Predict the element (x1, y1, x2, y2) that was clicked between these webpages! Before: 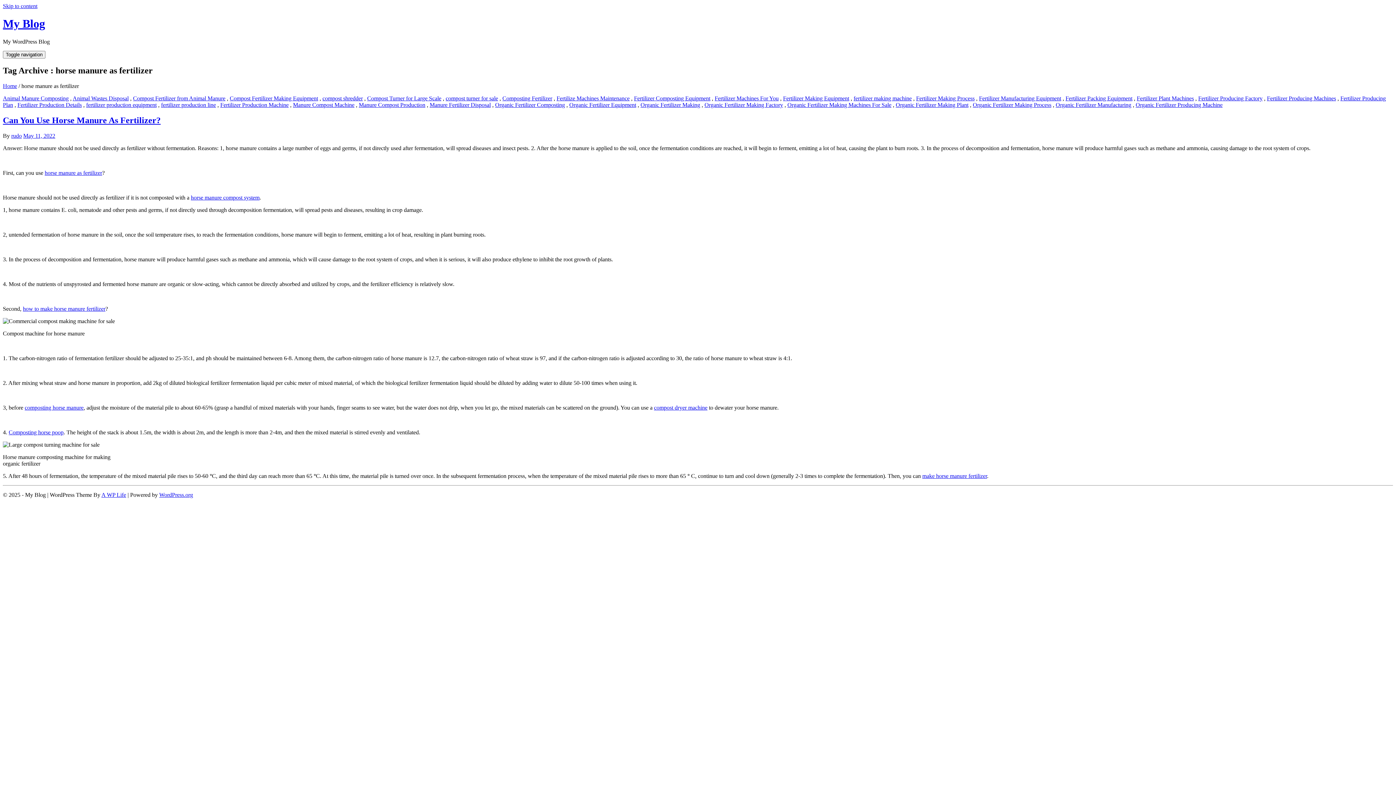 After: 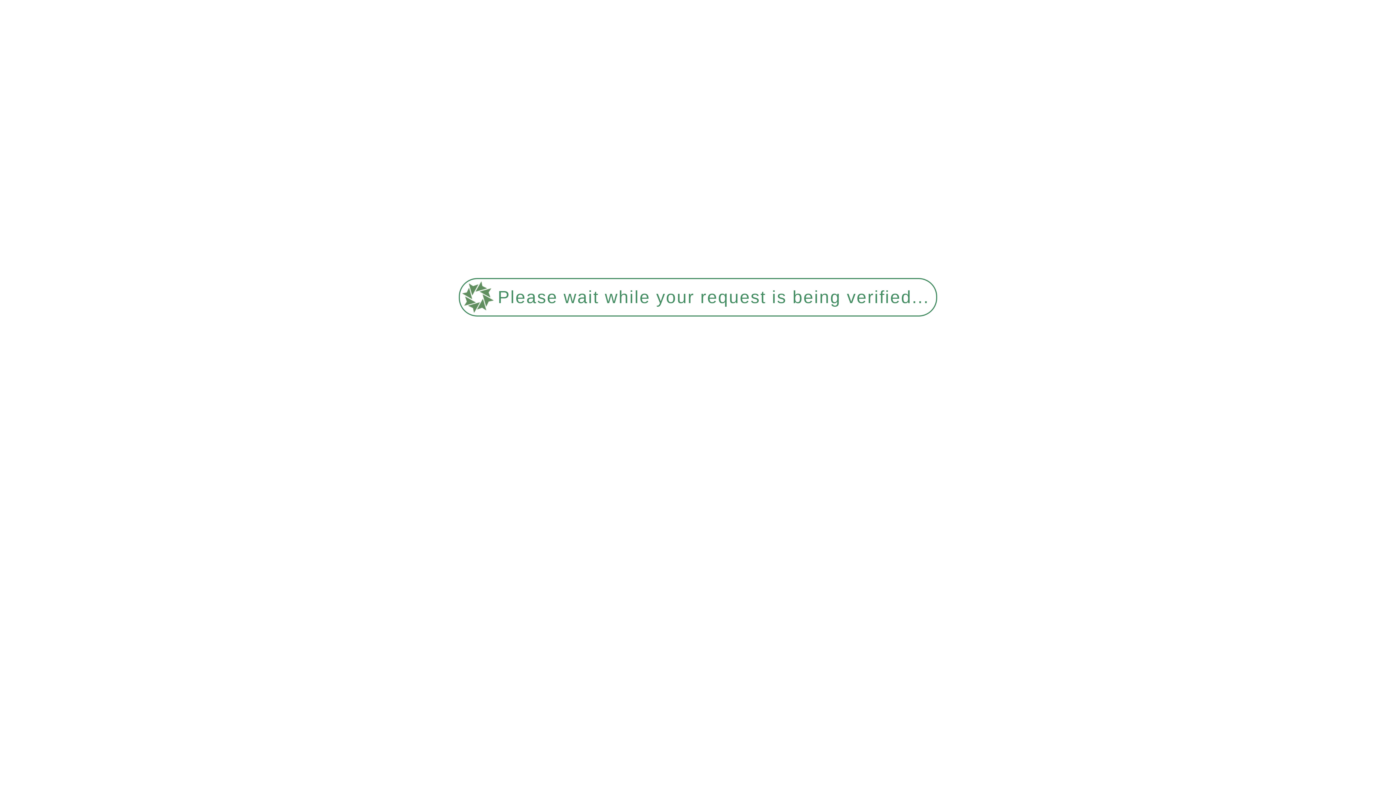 Action: label: Organic Fertilizer Making Machines For Sale bbox: (787, 101, 891, 107)